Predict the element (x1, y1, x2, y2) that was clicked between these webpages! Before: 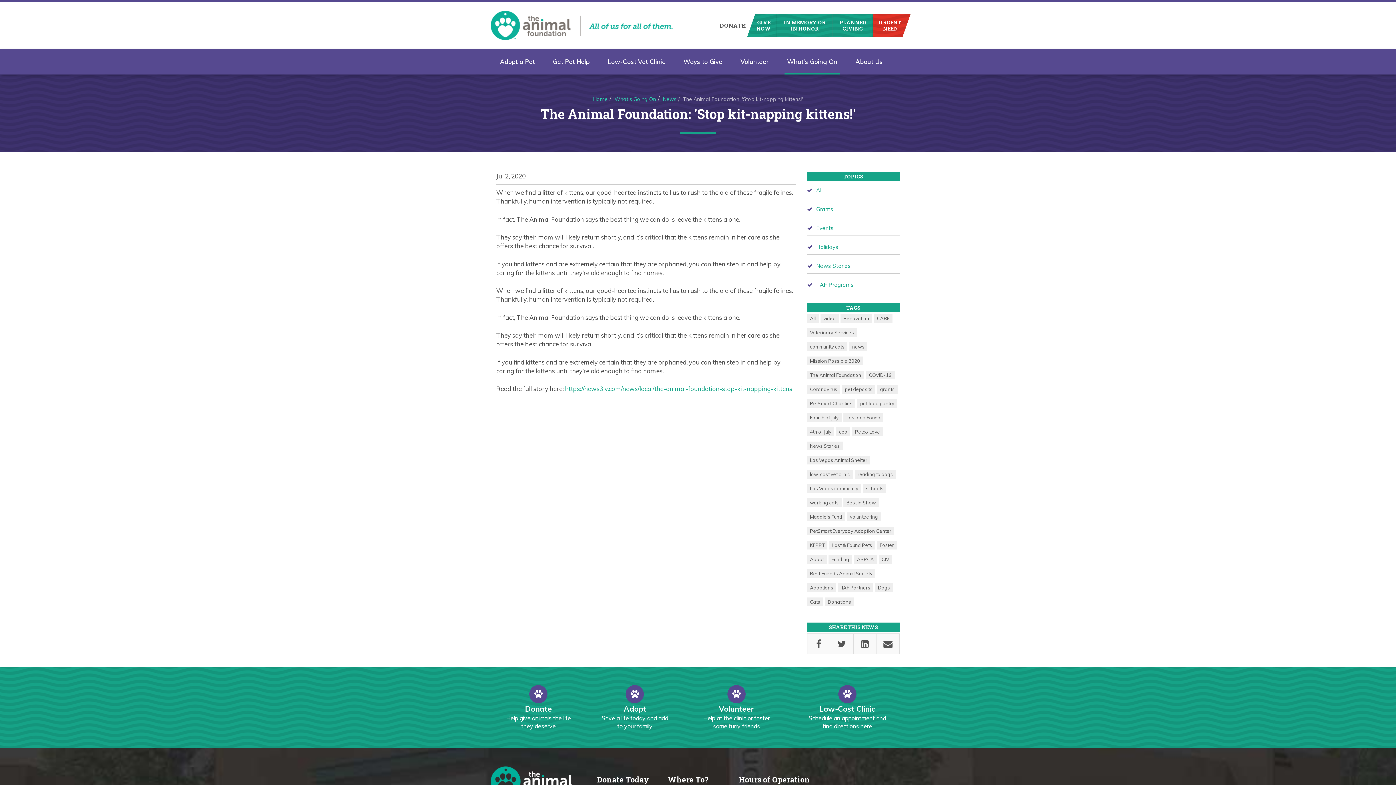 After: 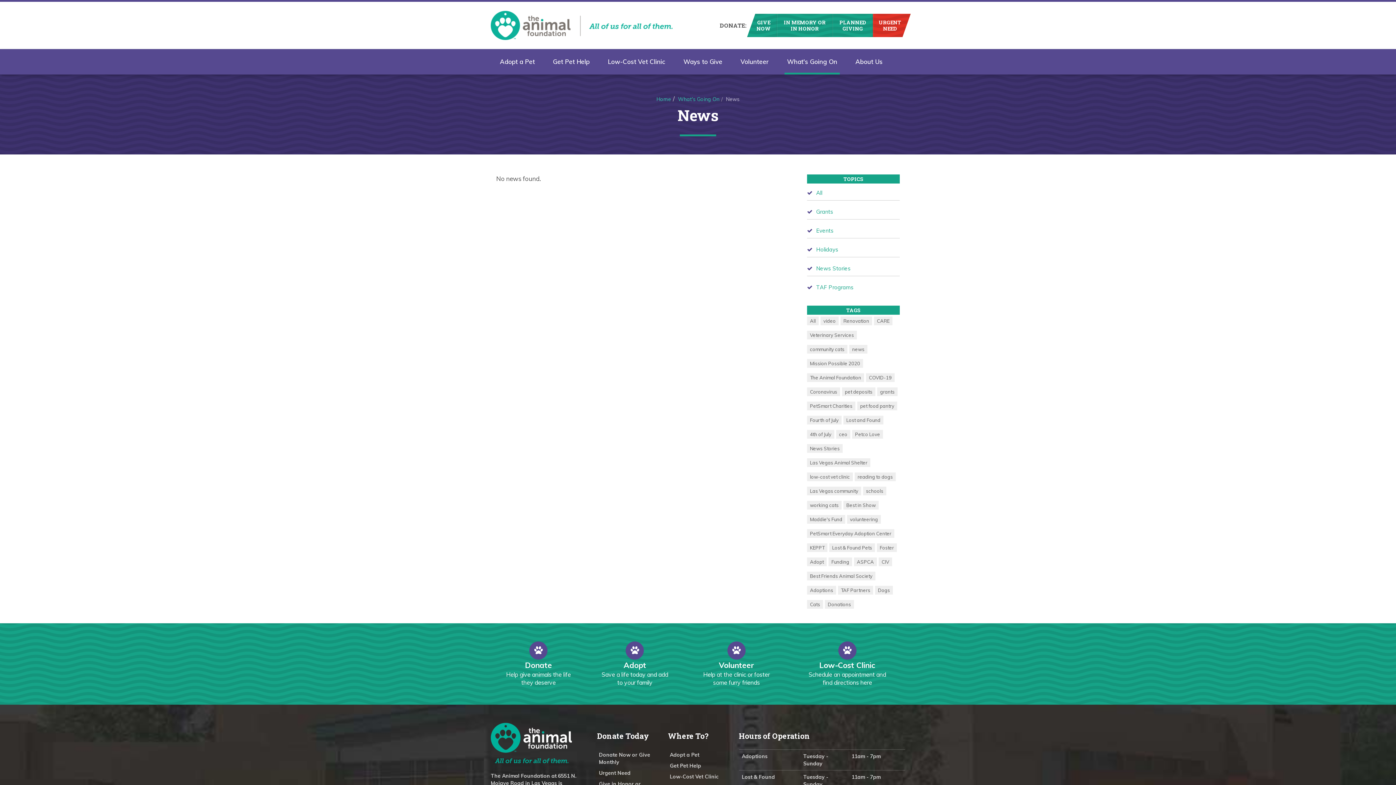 Action: bbox: (828, 555, 852, 564) label: Funding